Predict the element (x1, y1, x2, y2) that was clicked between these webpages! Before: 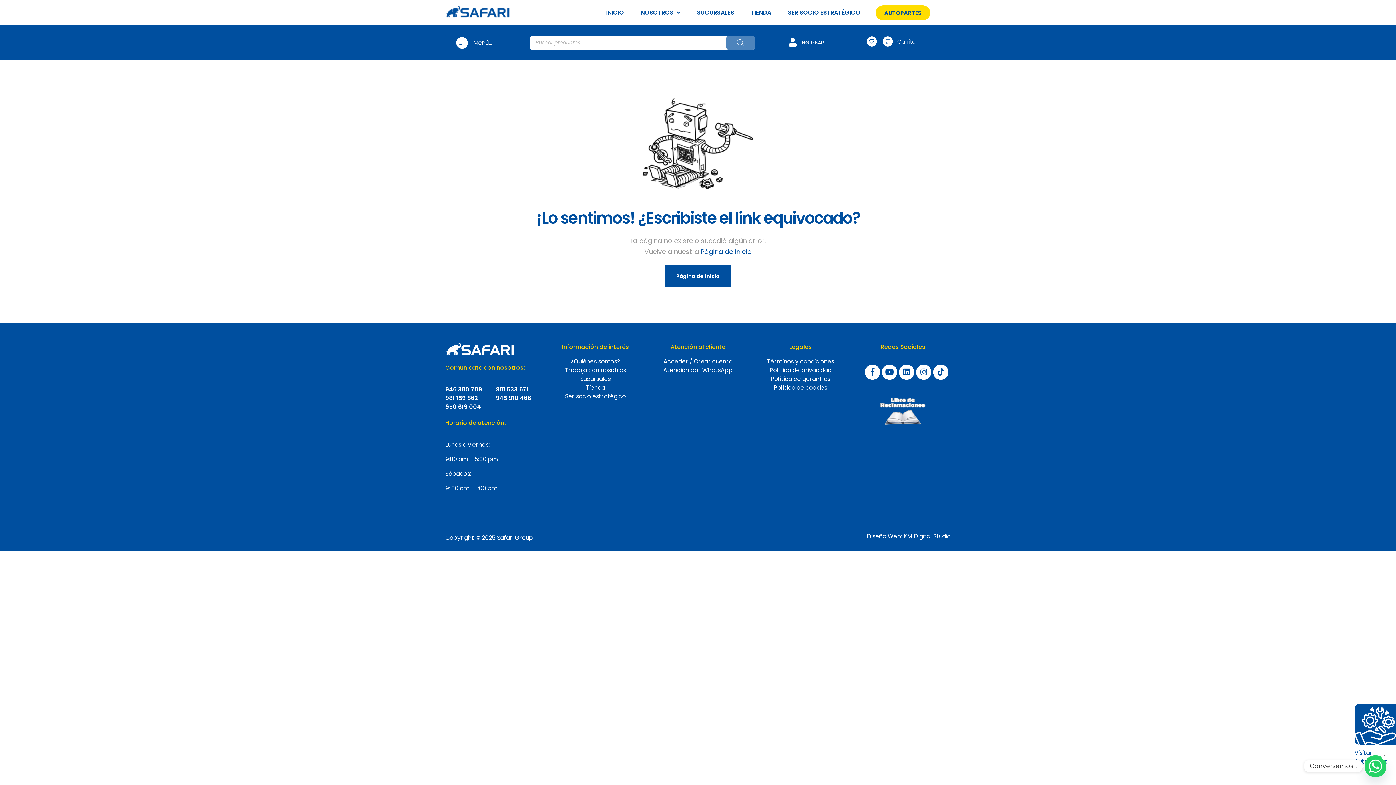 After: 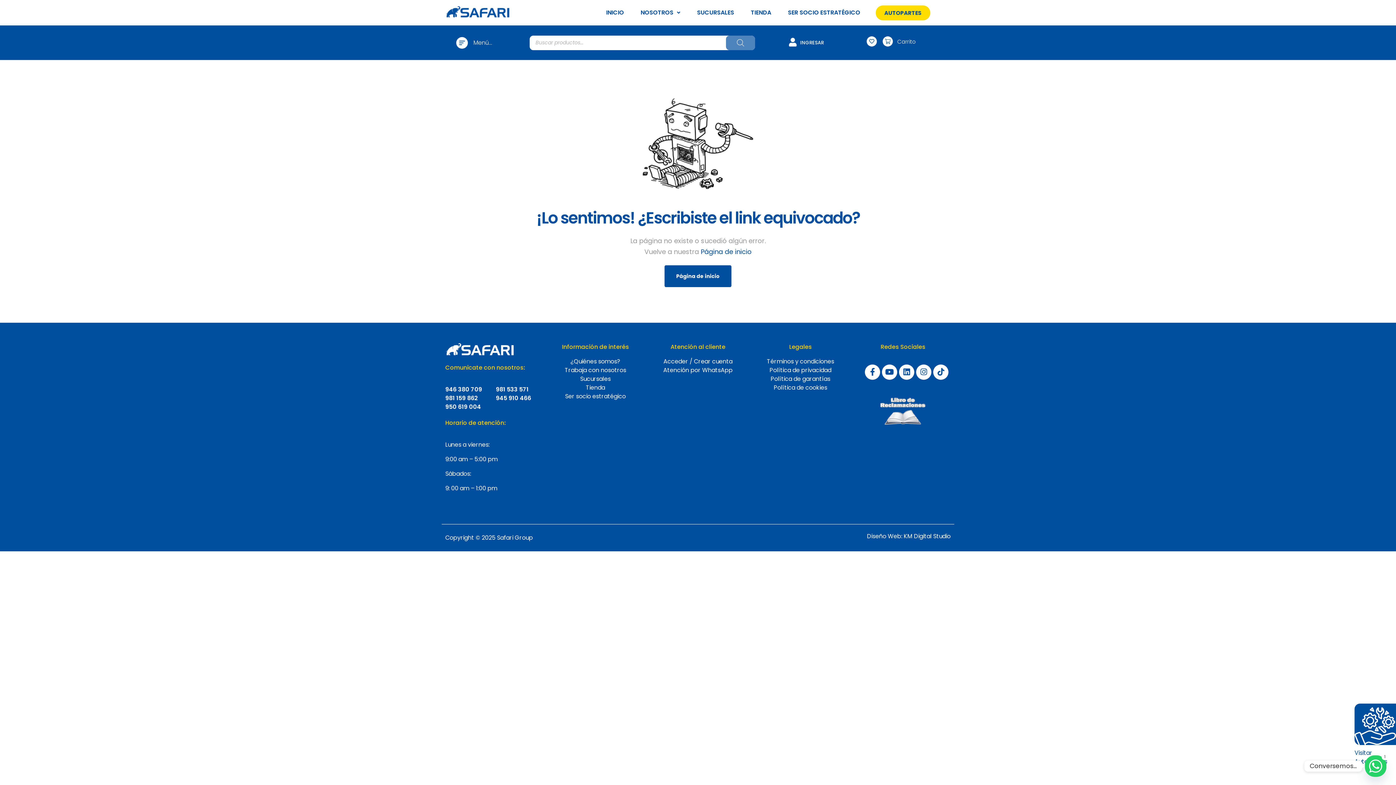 Action: bbox: (866, 36, 877, 46)